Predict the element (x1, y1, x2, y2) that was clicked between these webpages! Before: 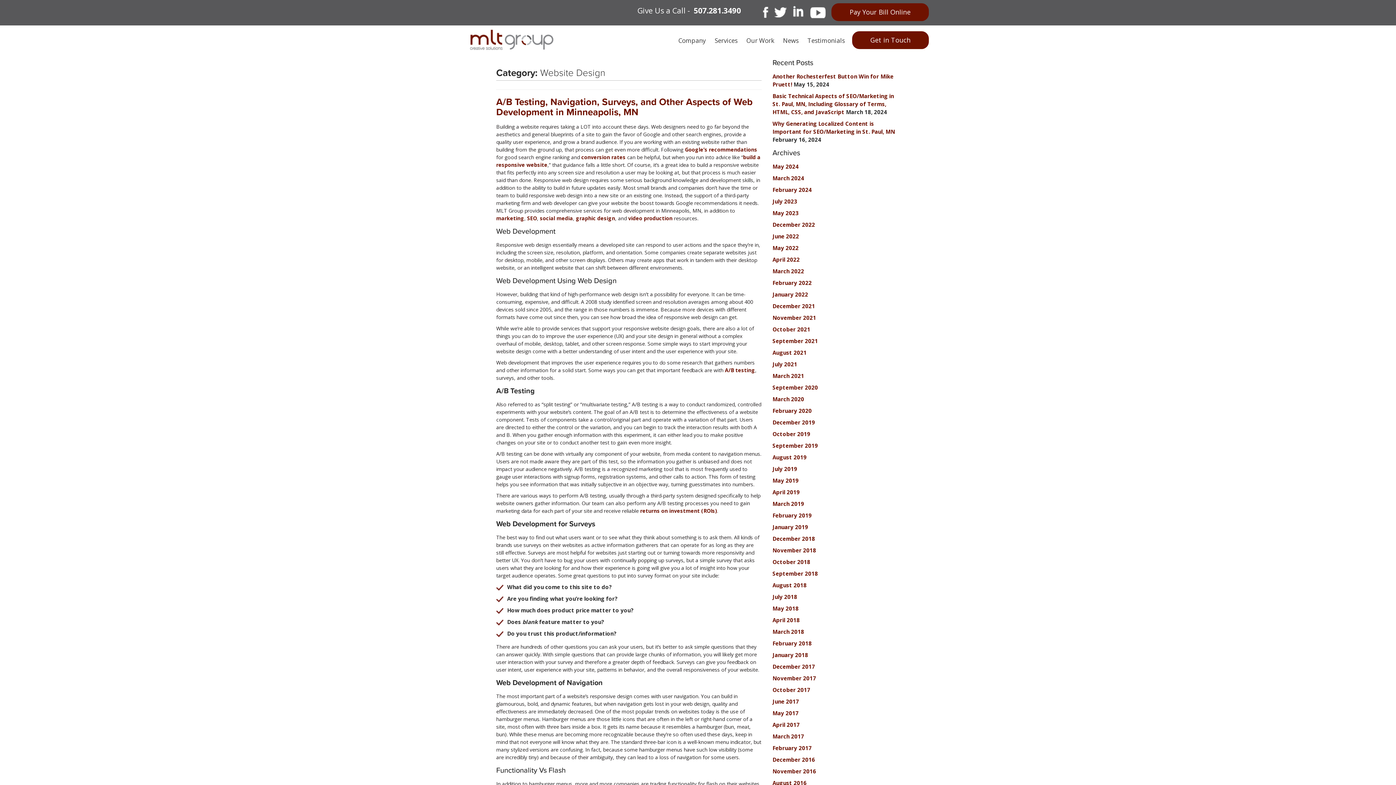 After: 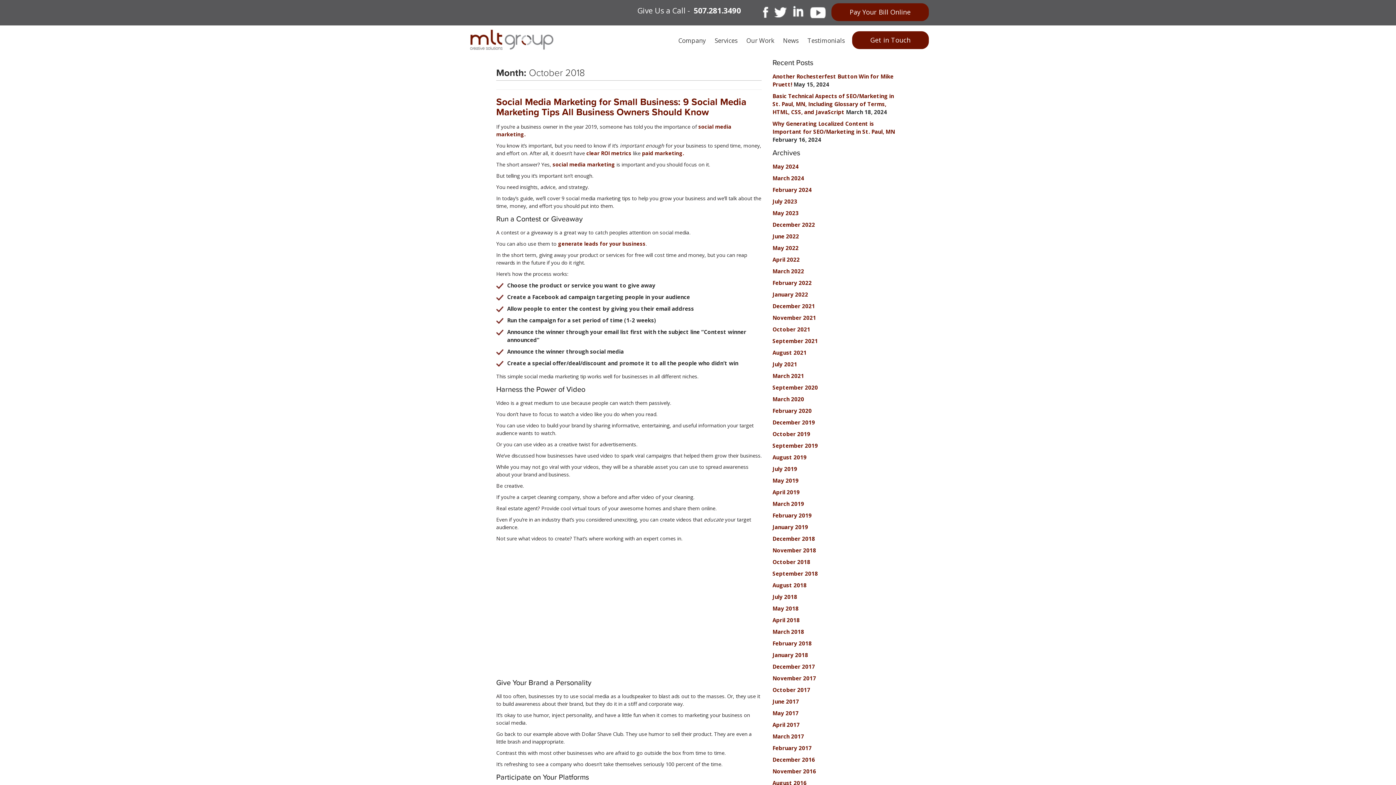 Action: label: October 2018 bbox: (772, 558, 810, 565)